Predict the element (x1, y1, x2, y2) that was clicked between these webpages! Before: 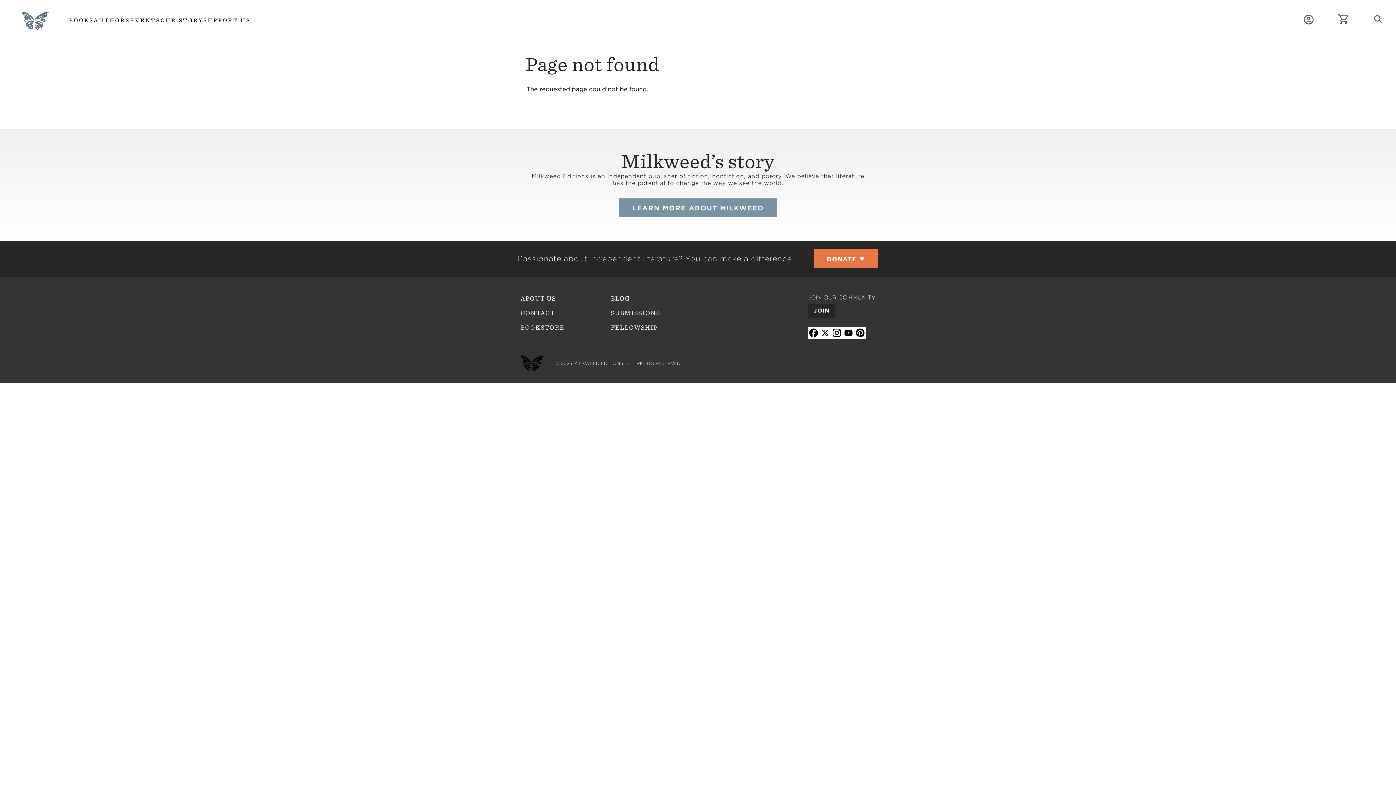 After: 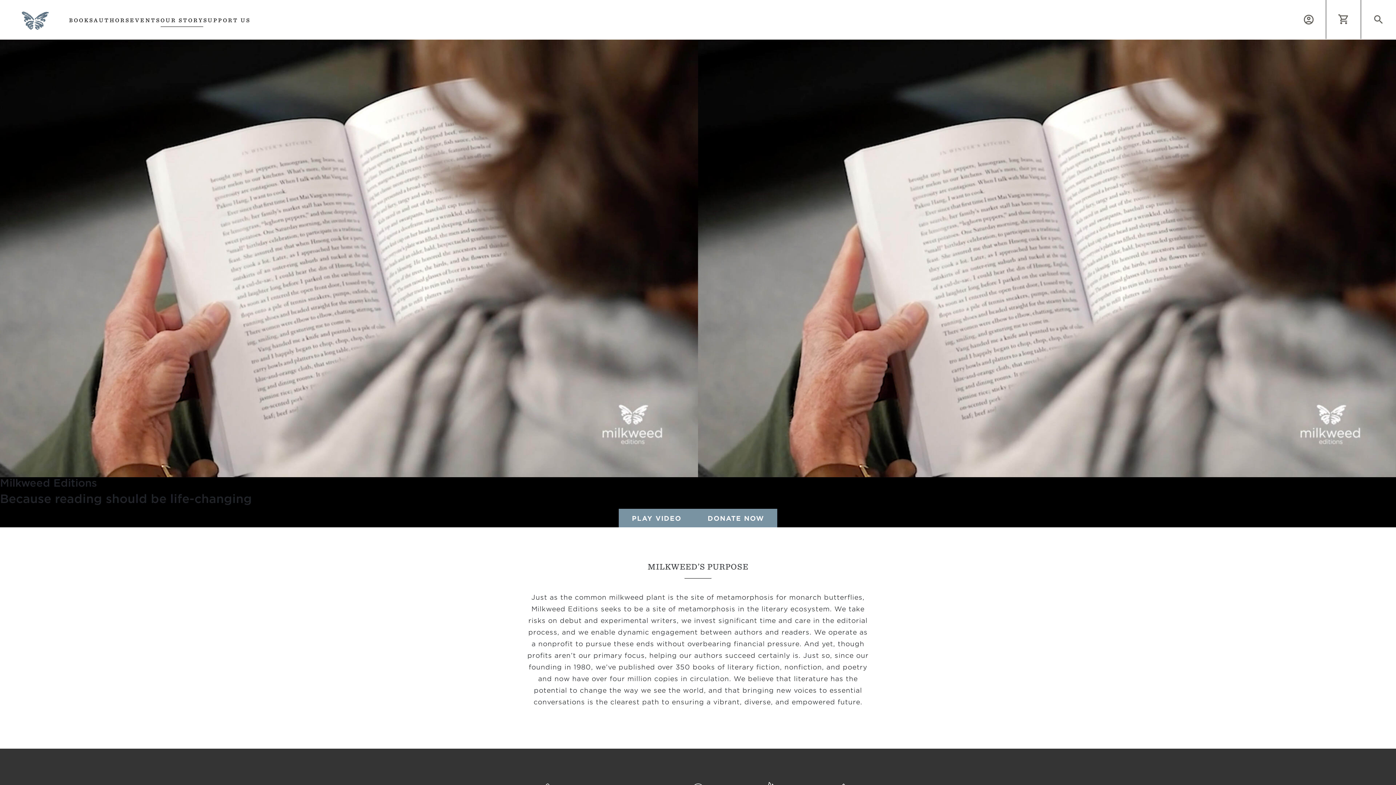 Action: label: OUR STORY bbox: (160, 11, 203, 26)